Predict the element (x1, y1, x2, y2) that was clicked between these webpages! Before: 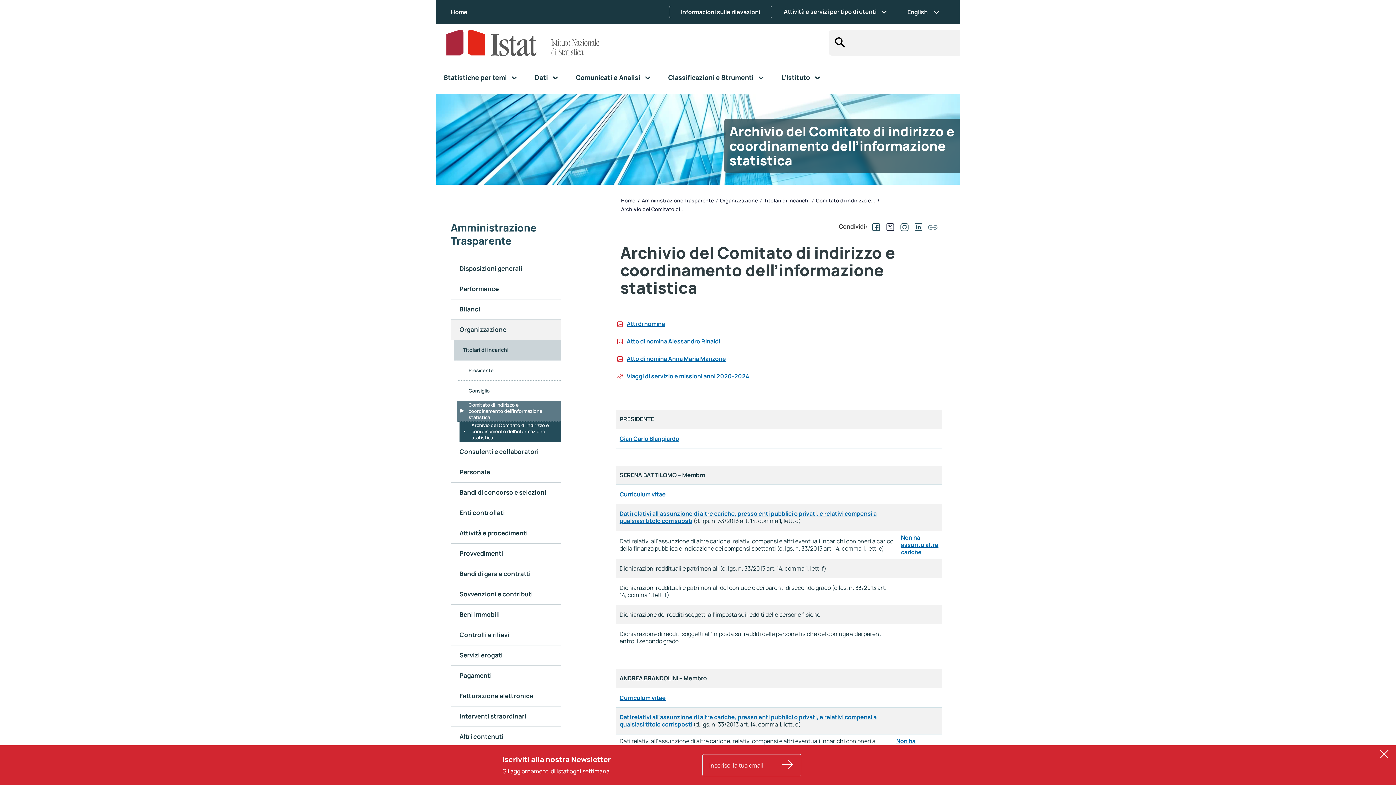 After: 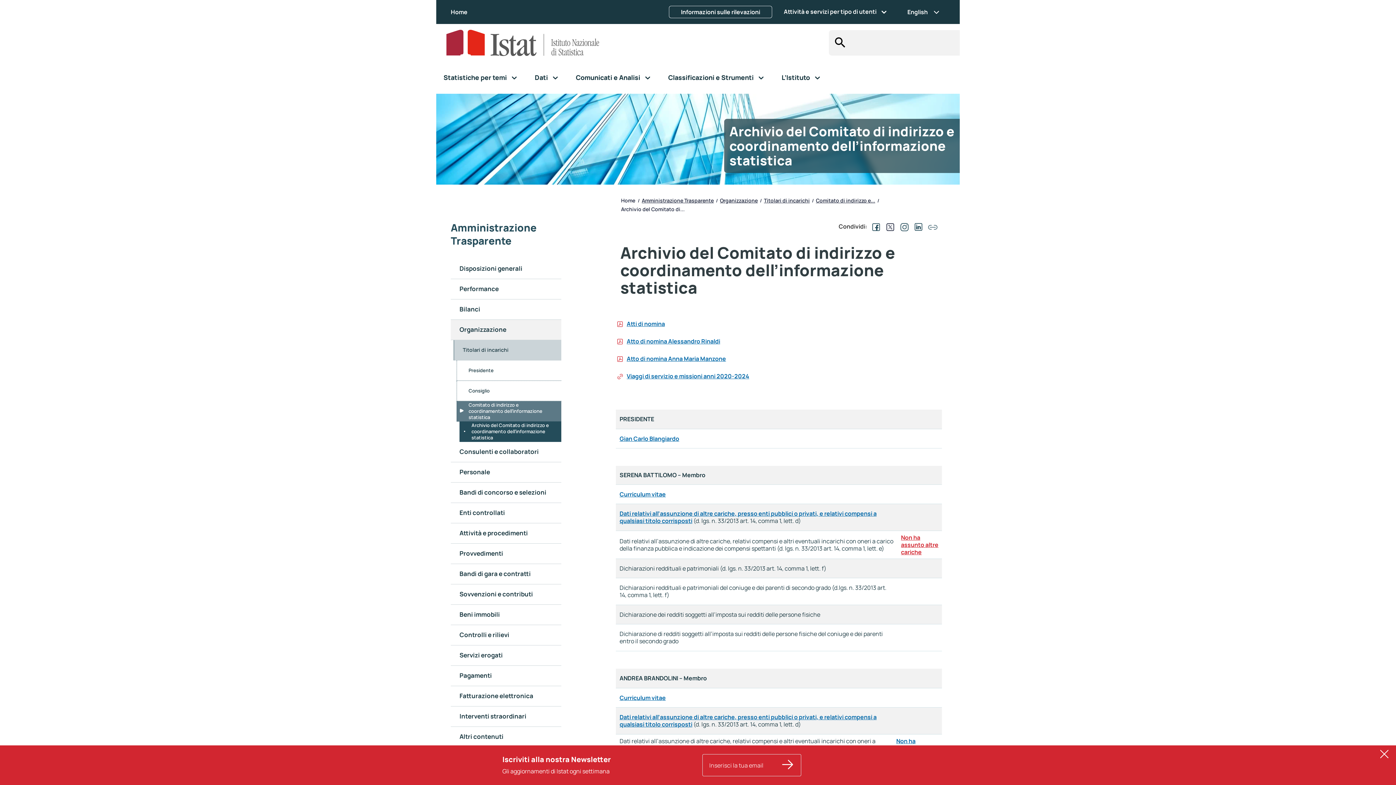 Action: bbox: (901, 533, 938, 556) label: Non ha assunto altre cariche